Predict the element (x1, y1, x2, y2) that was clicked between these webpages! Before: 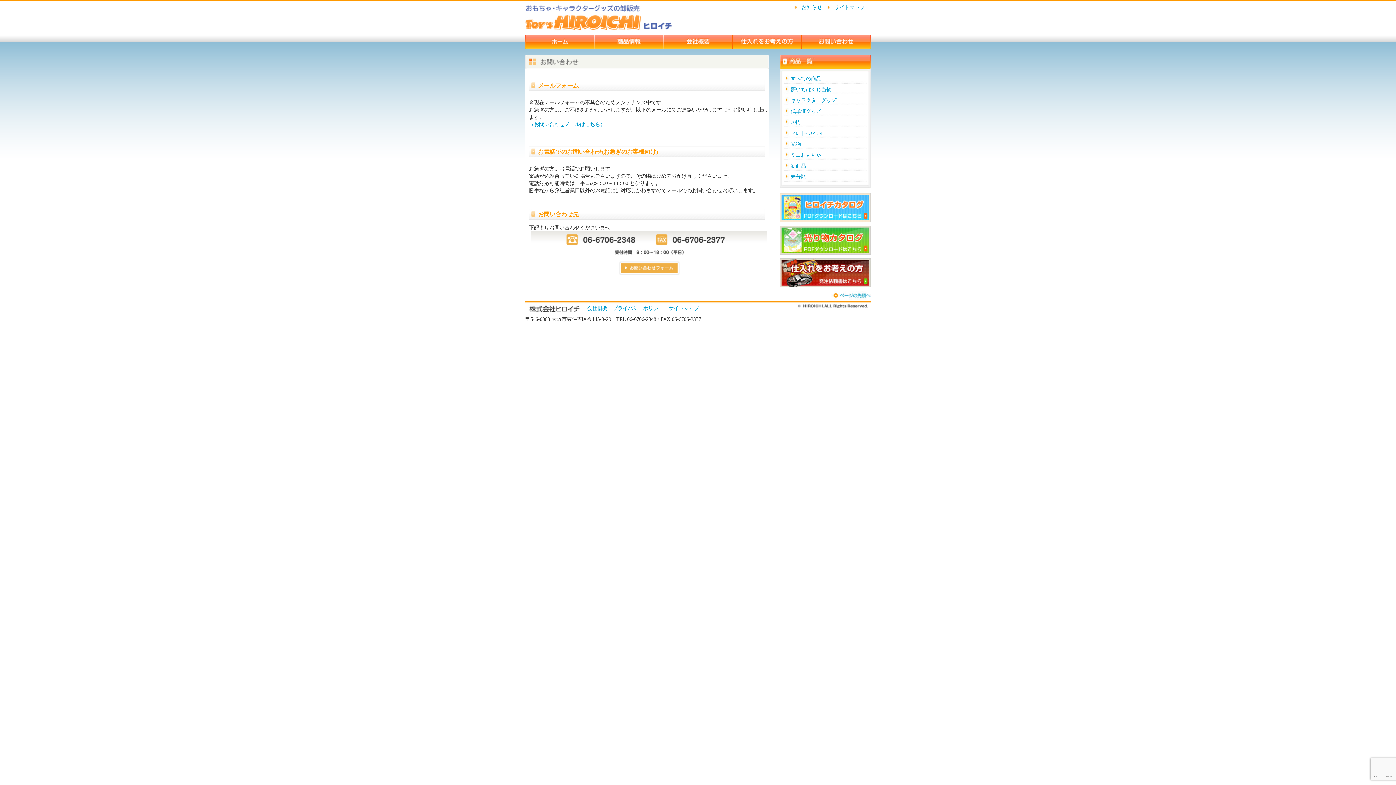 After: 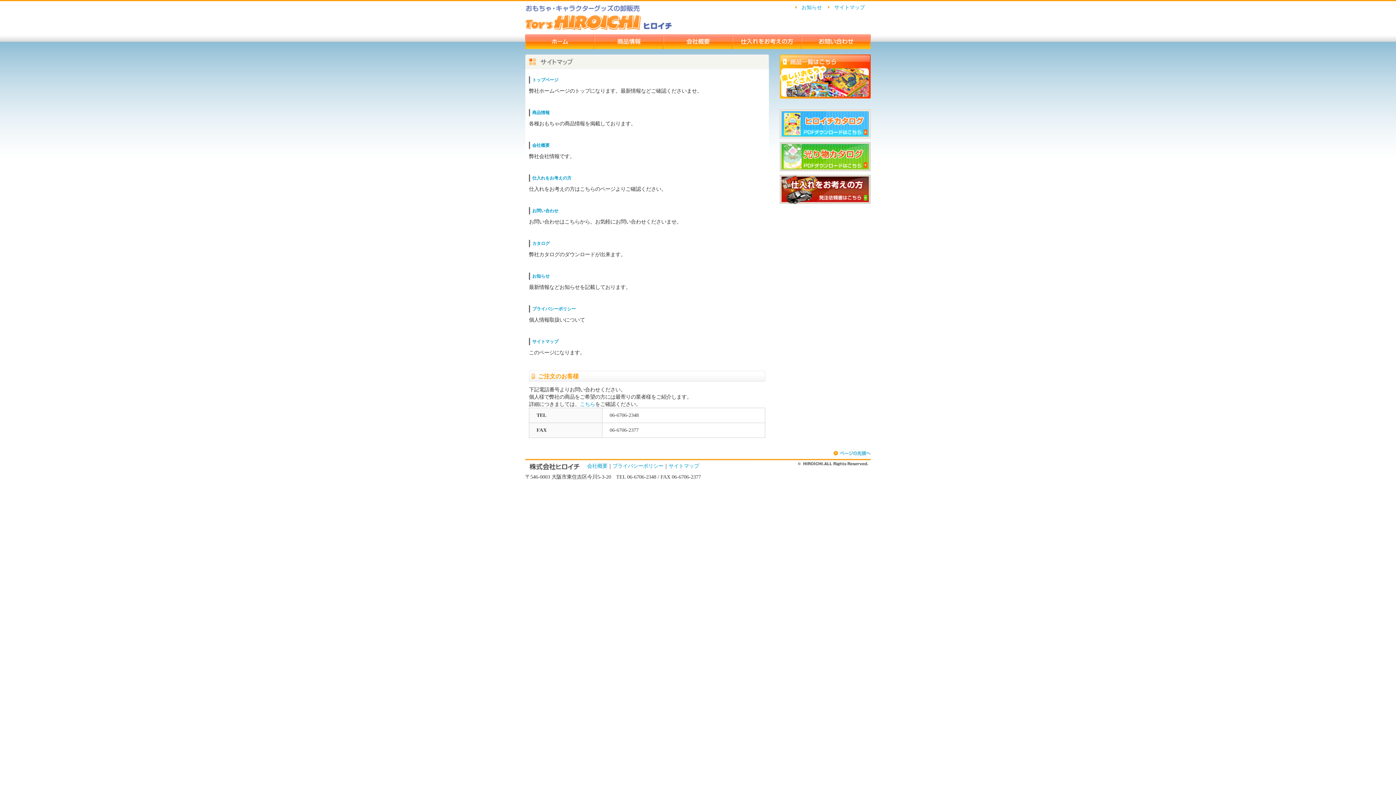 Action: label: サイトマップ bbox: (834, 4, 865, 10)